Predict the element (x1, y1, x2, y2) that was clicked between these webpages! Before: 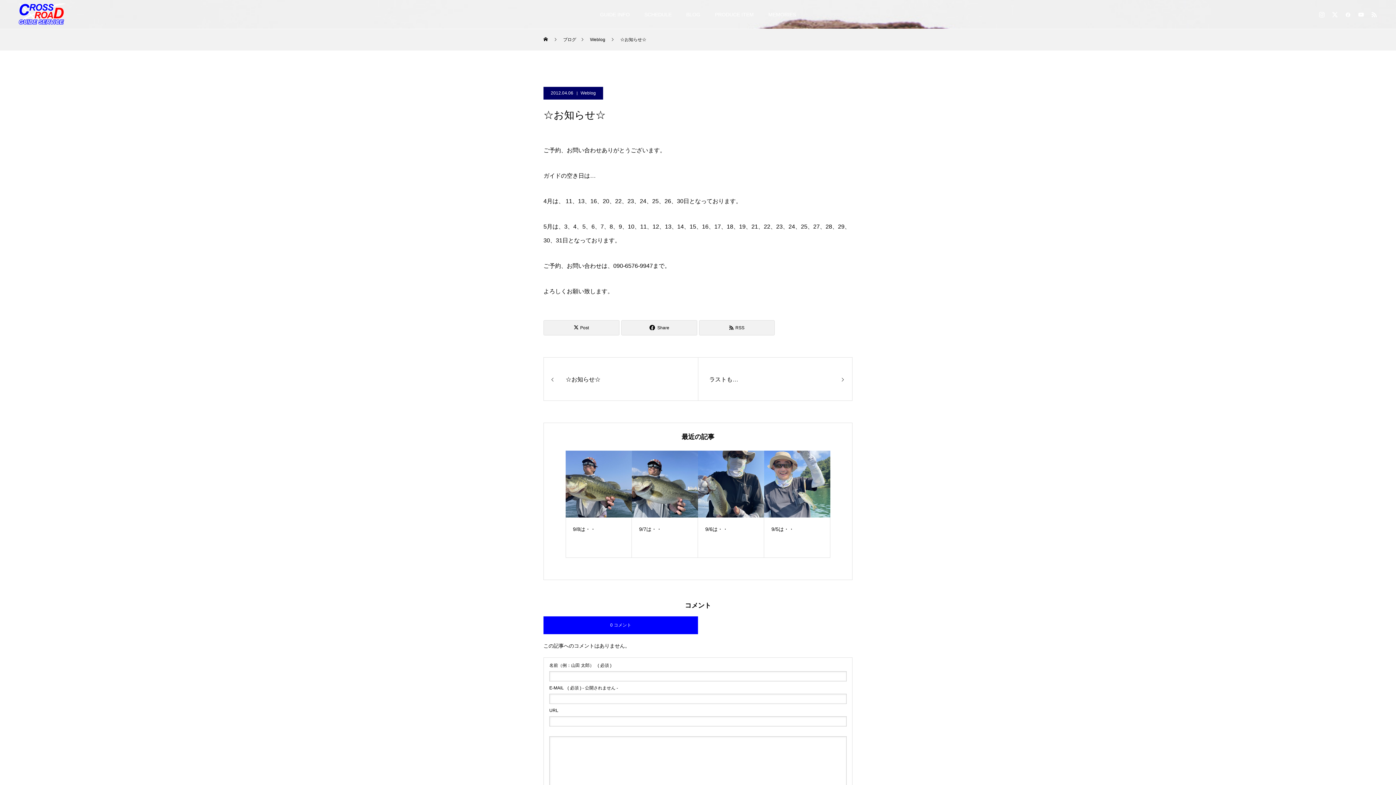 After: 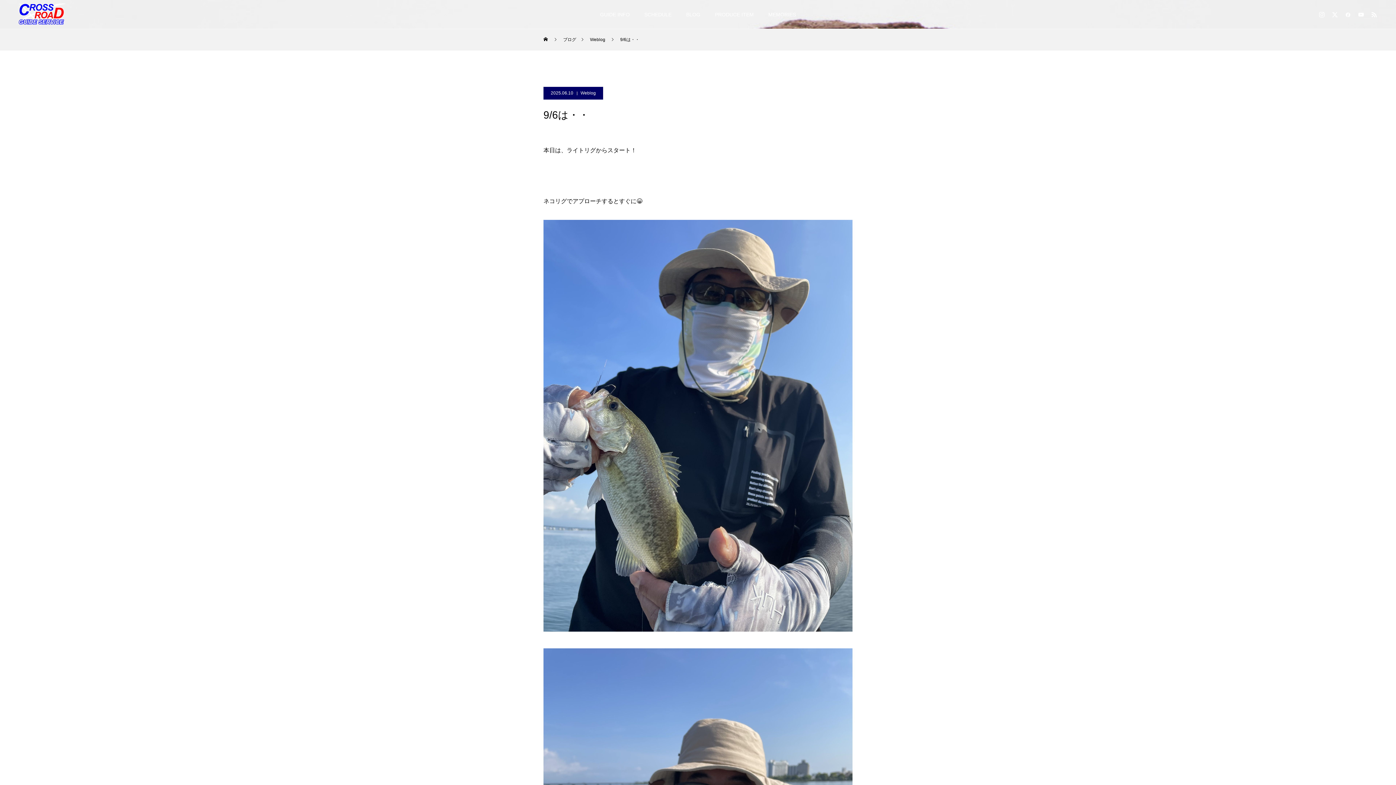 Action: bbox: (698, 450, 764, 557) label: 9/6は・・